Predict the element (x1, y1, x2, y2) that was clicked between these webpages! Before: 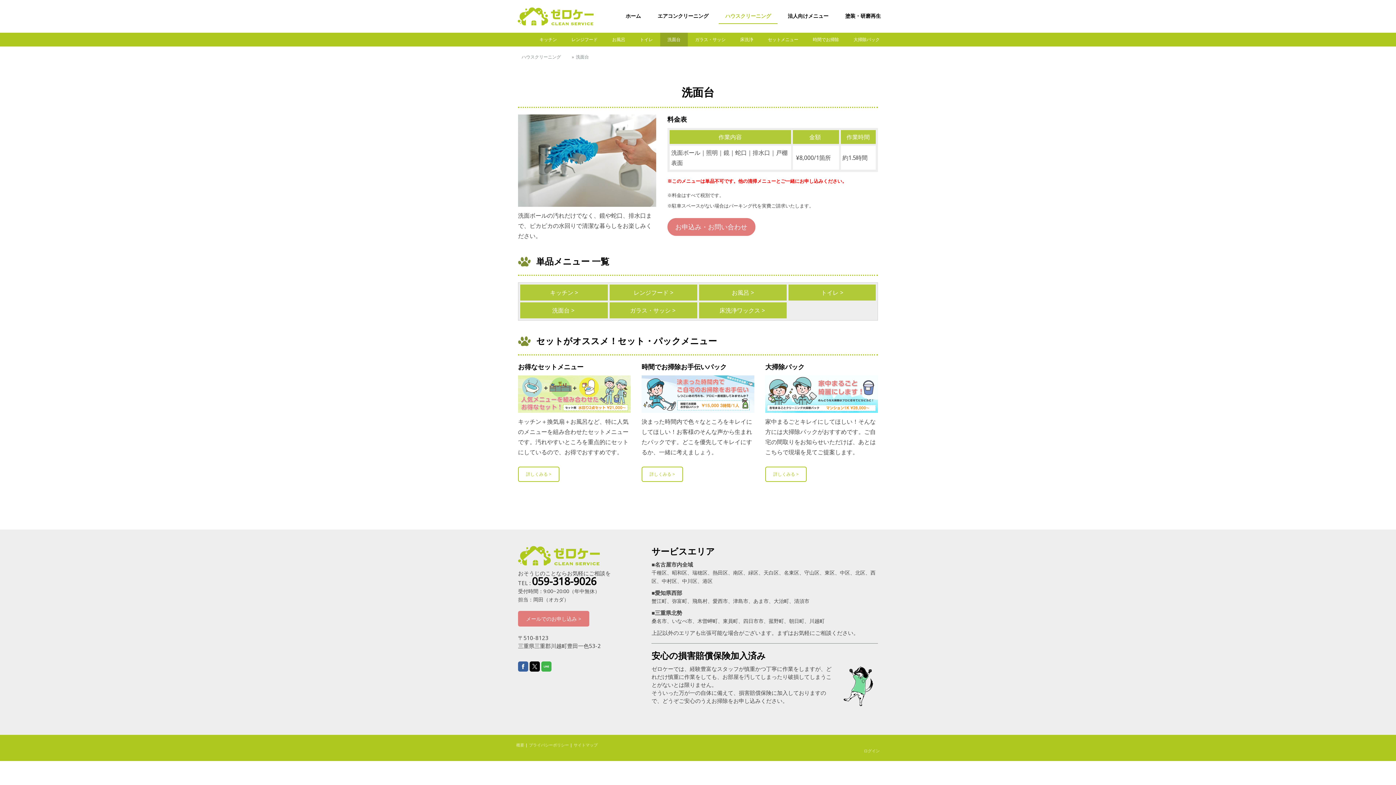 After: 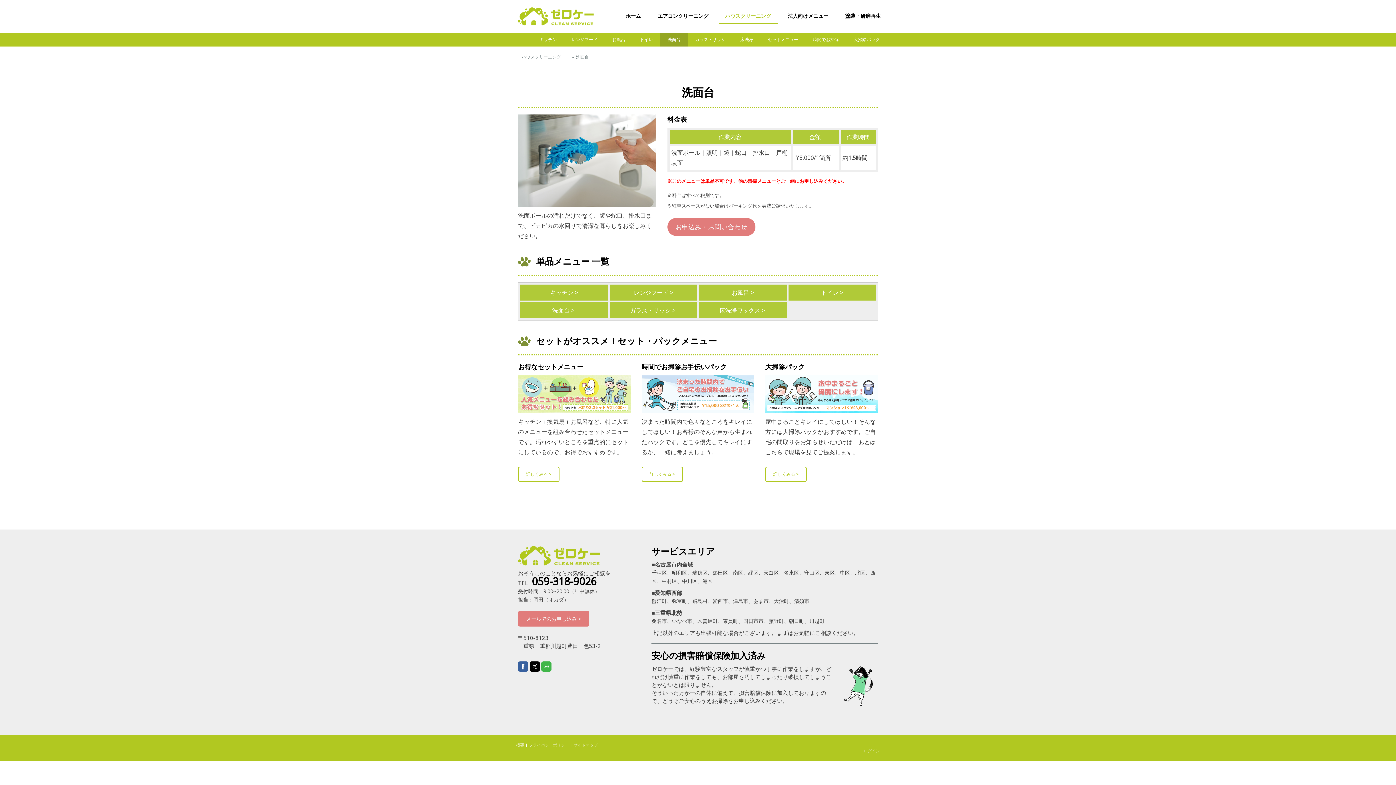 Action: bbox: (518, 661, 528, 672)